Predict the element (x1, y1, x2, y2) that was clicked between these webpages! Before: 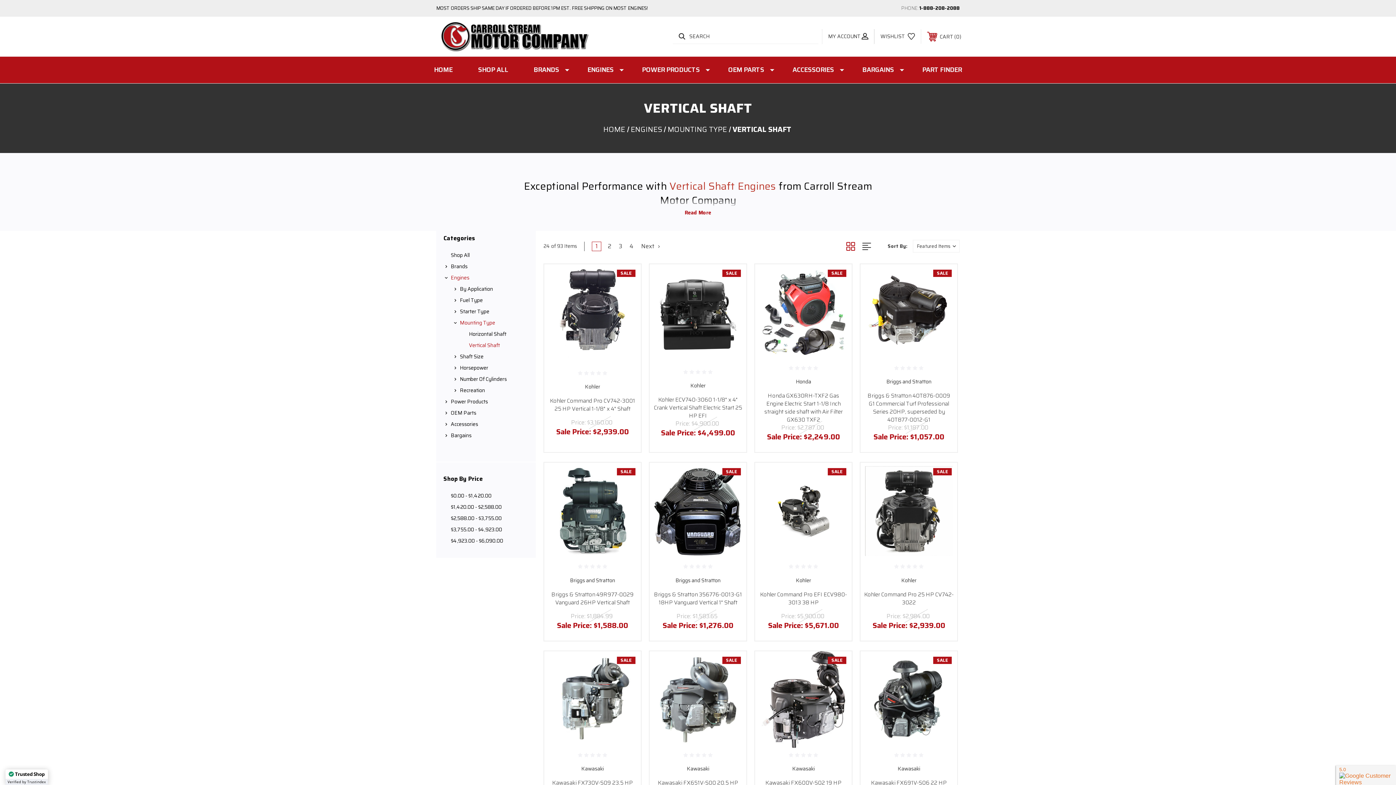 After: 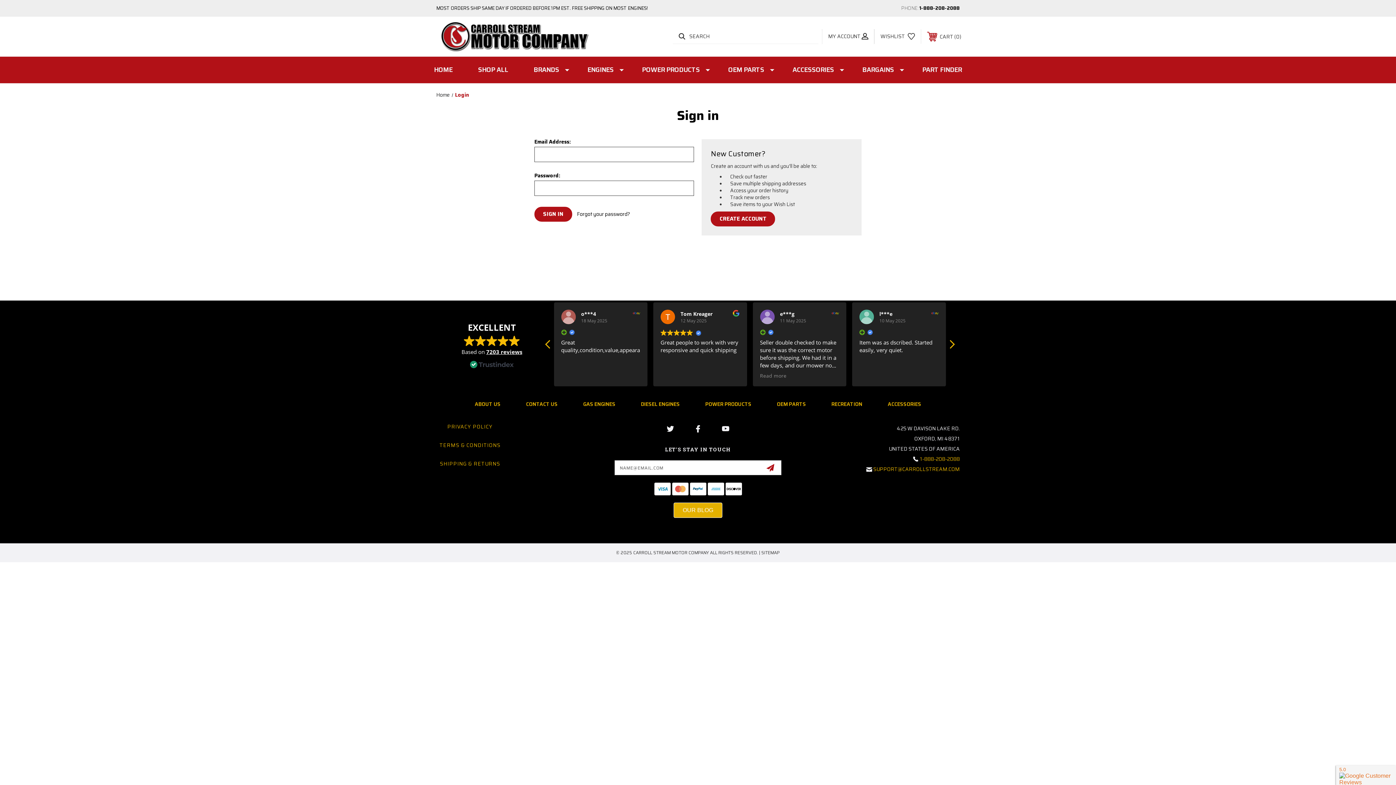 Action: bbox: (619, 290, 633, 305)